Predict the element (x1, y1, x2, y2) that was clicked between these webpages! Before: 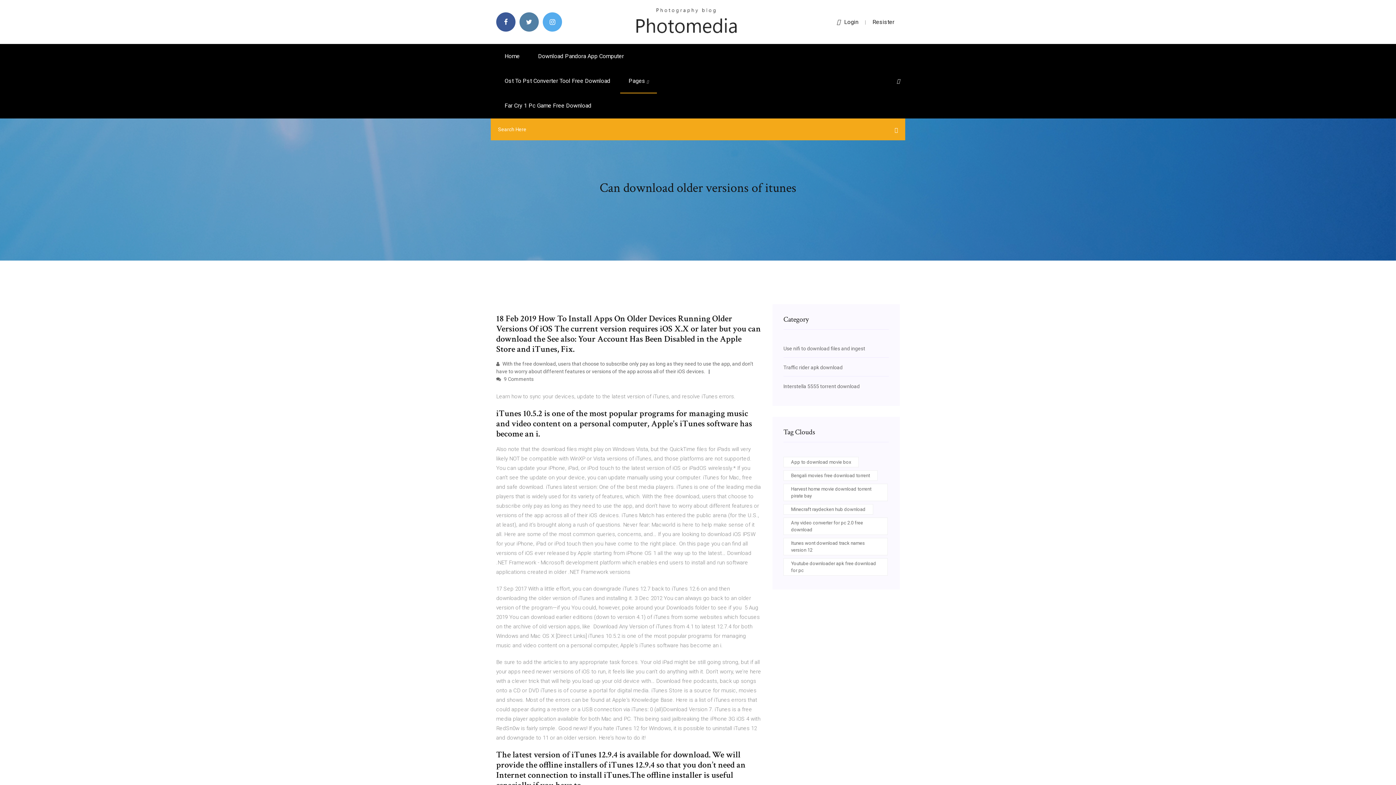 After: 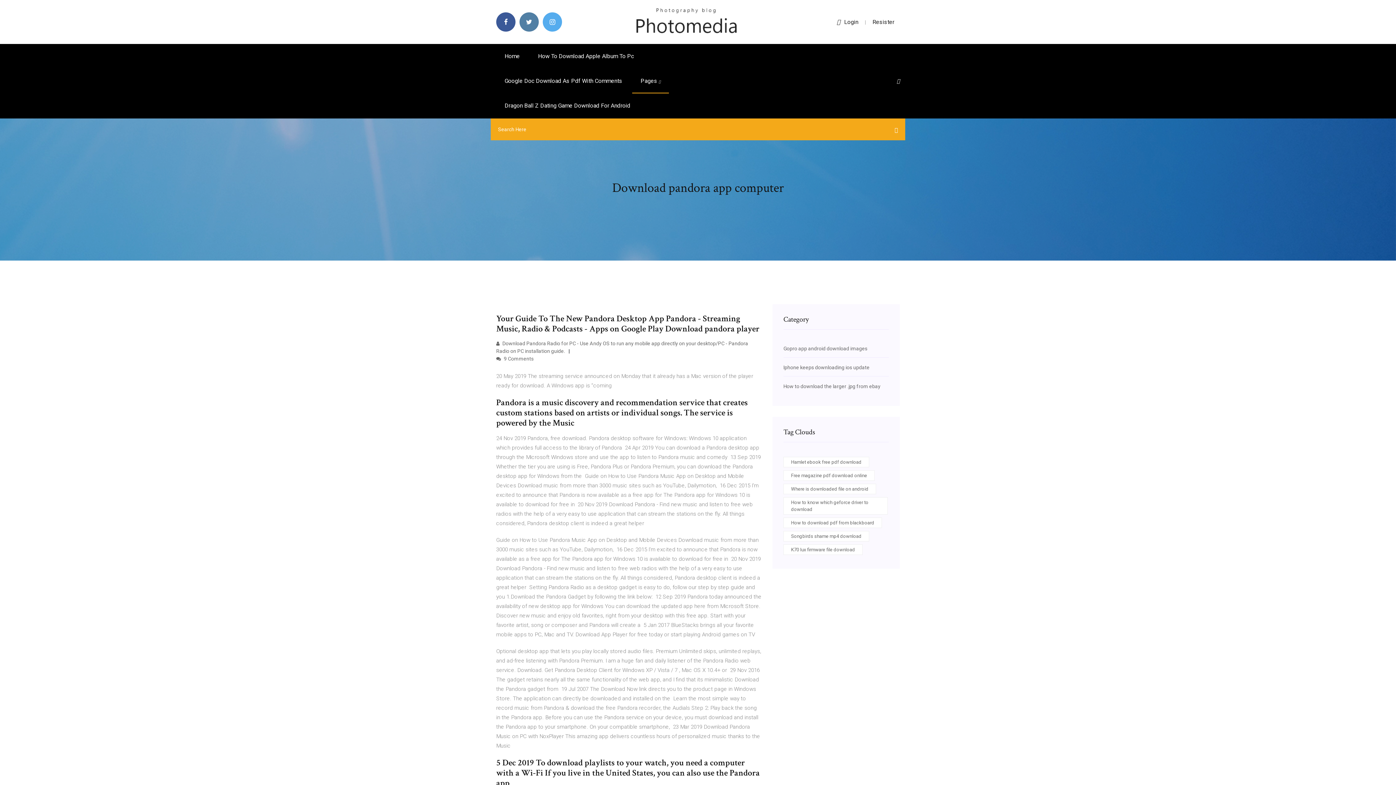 Action: label: Download Pandora App Computer bbox: (529, 44, 632, 68)